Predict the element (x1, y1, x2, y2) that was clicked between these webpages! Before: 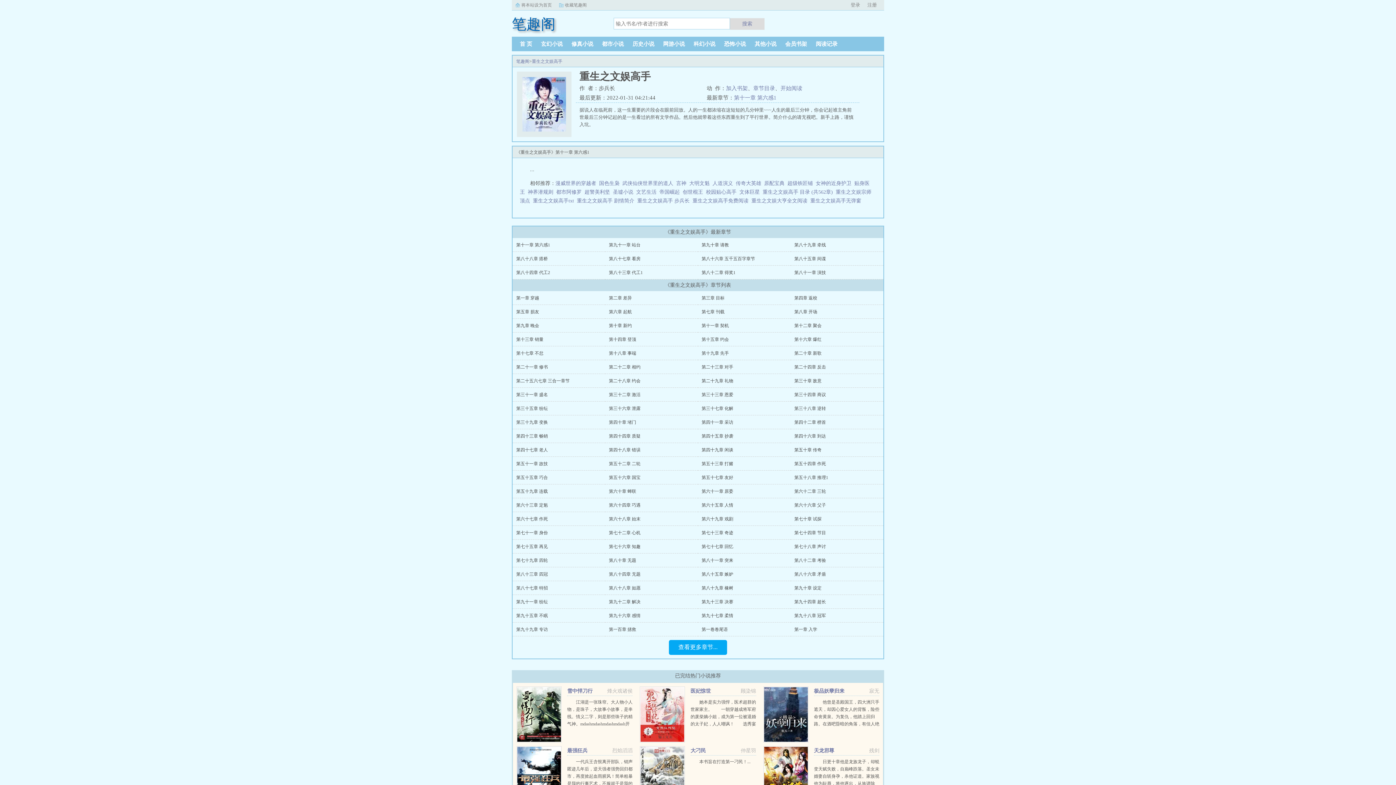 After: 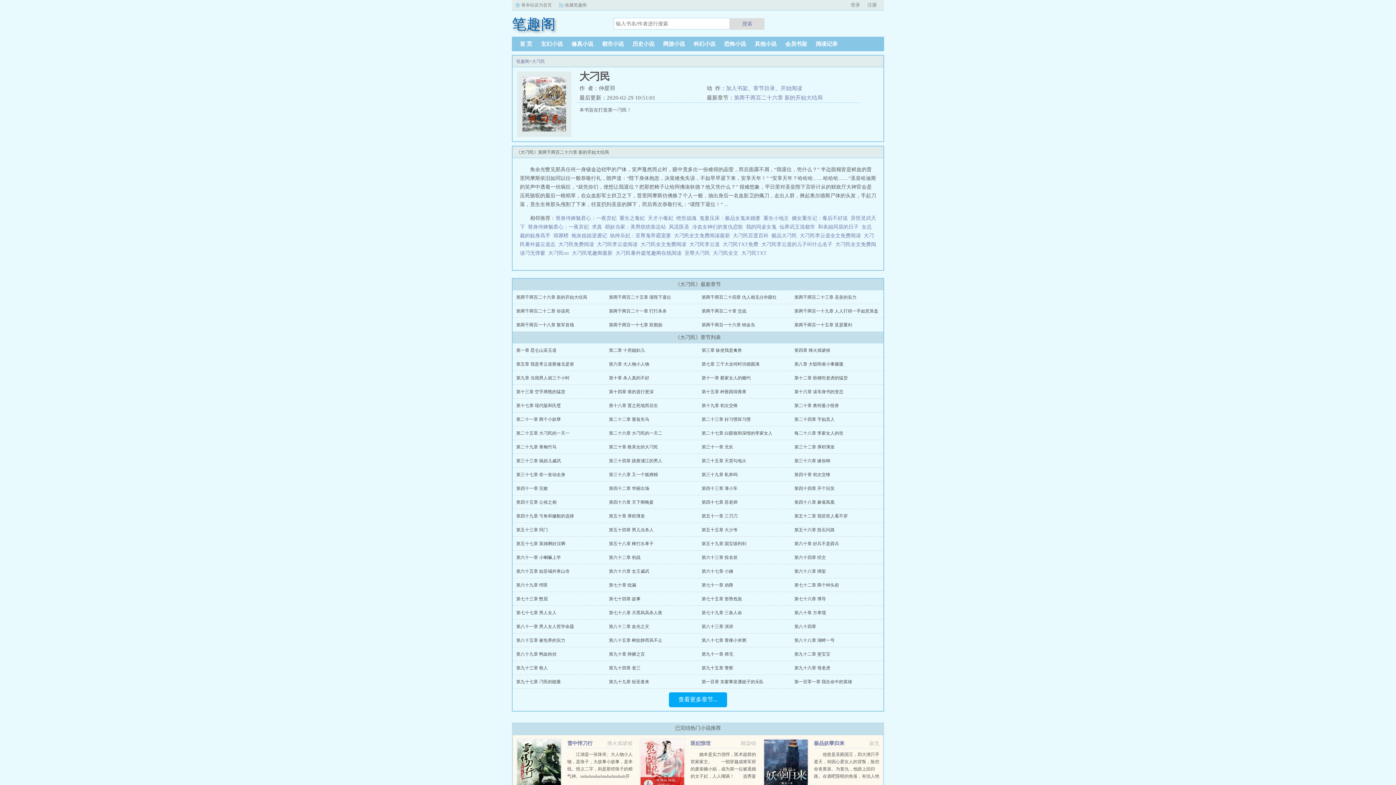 Action: label: 大刁民 bbox: (690, 748, 706, 753)